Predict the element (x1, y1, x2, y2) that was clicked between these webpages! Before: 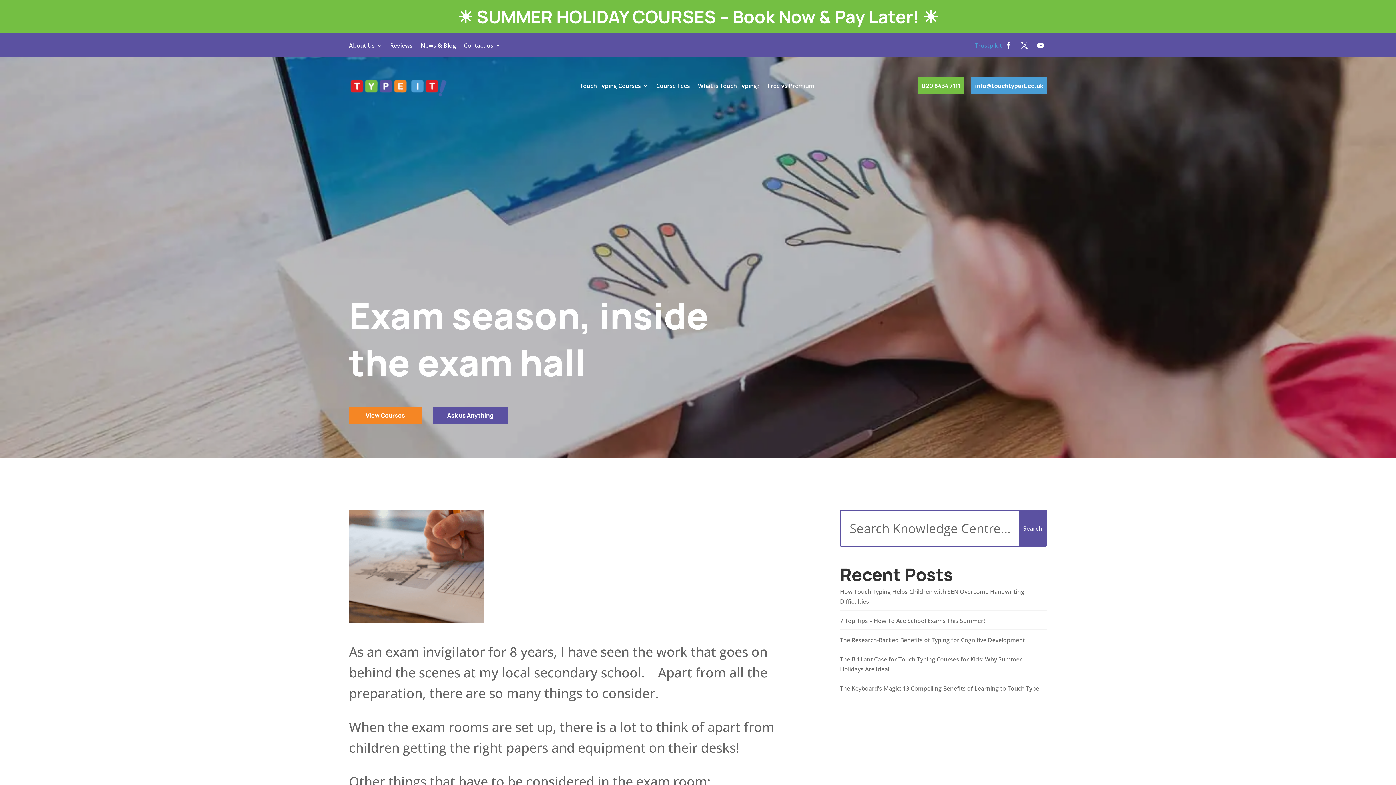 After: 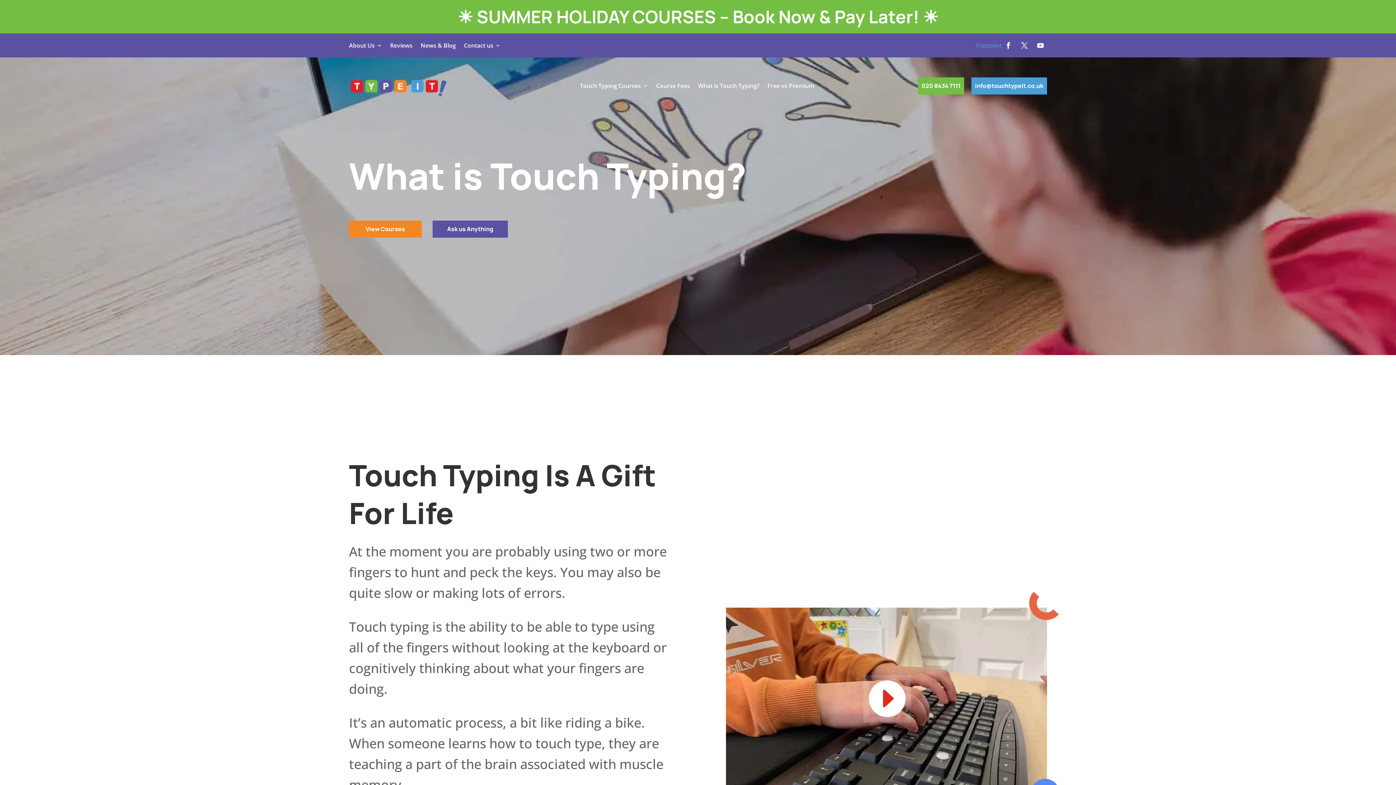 Action: label: What is Touch Typing? bbox: (698, 72, 759, 99)